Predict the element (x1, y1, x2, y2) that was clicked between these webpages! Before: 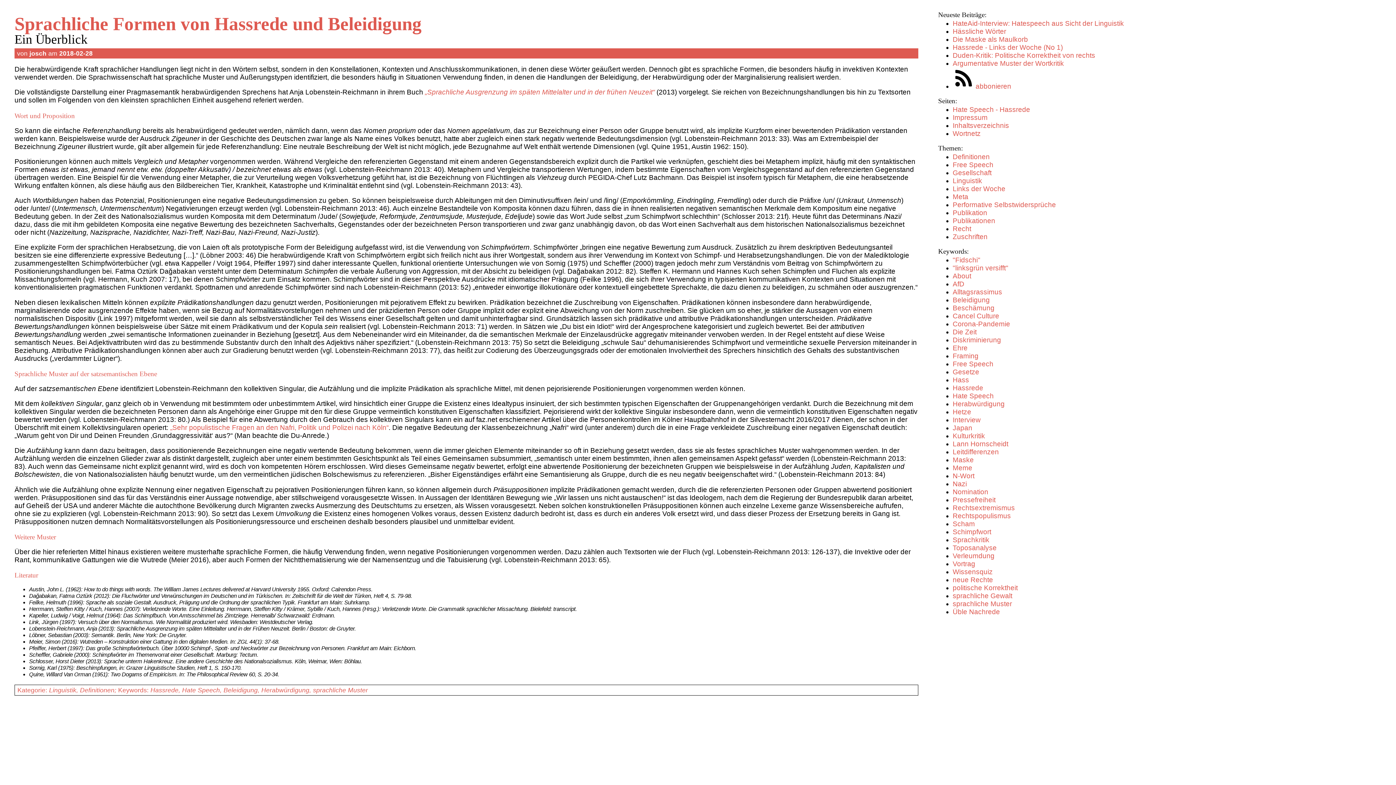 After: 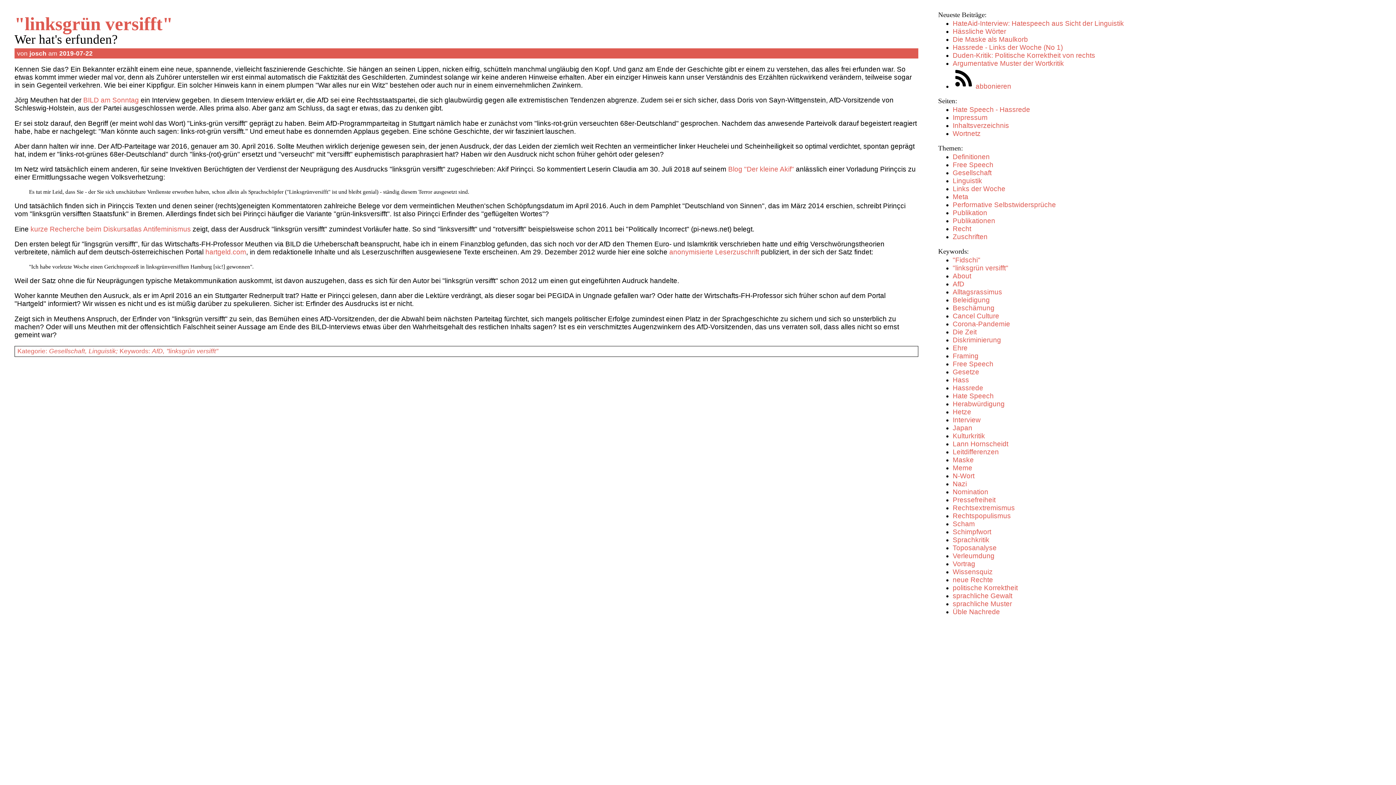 Action: bbox: (952, 264, 1008, 271) label: "linksgrün versifft"